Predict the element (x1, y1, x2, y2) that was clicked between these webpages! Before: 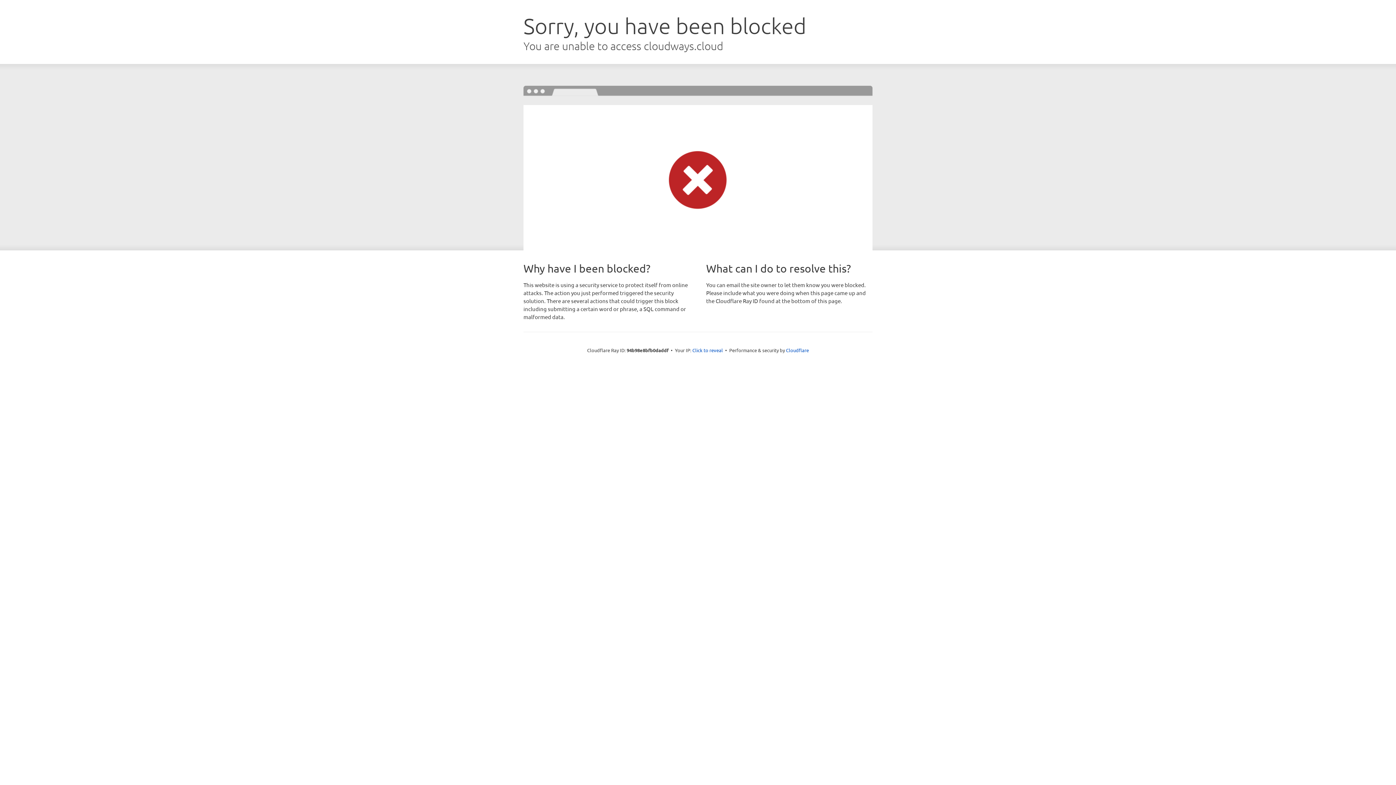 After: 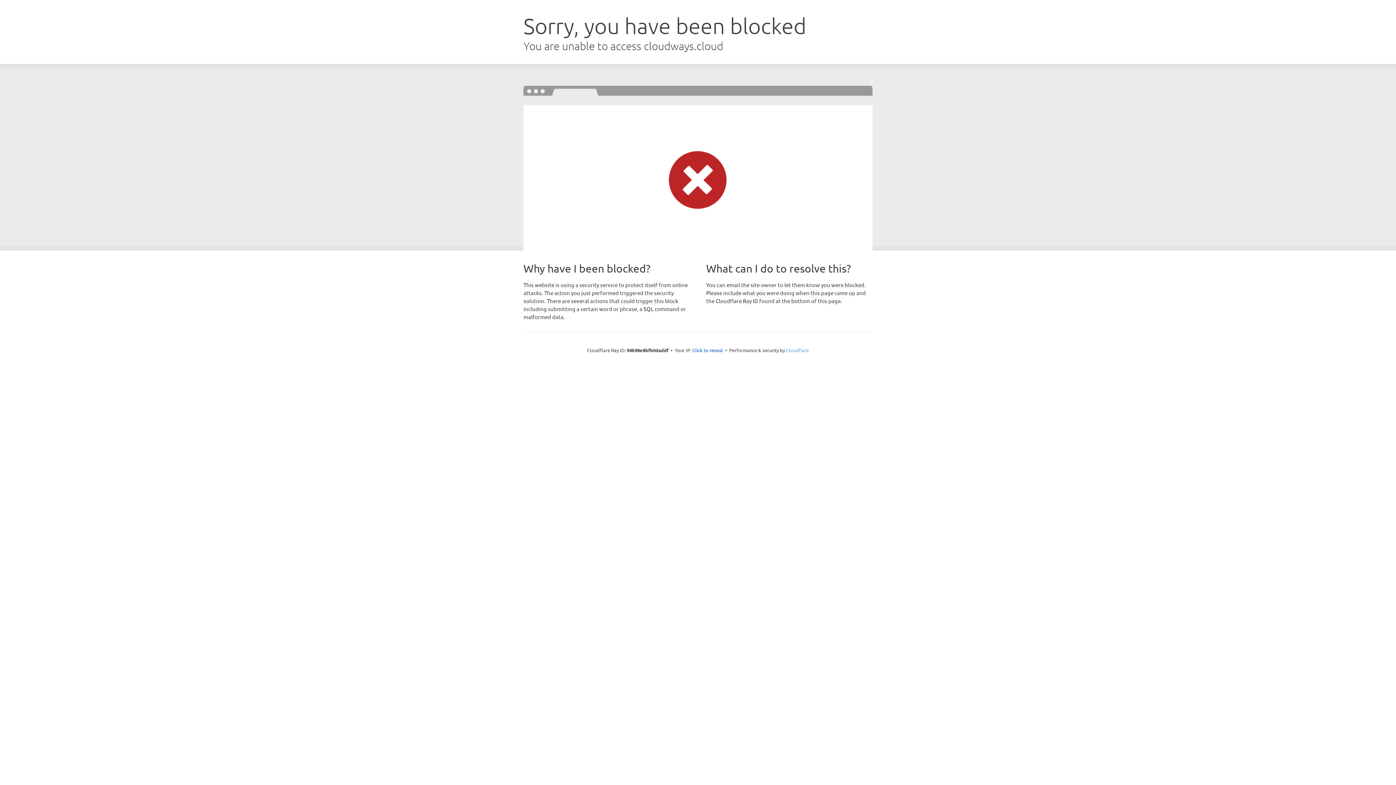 Action: label: Cloudflare bbox: (786, 347, 809, 353)